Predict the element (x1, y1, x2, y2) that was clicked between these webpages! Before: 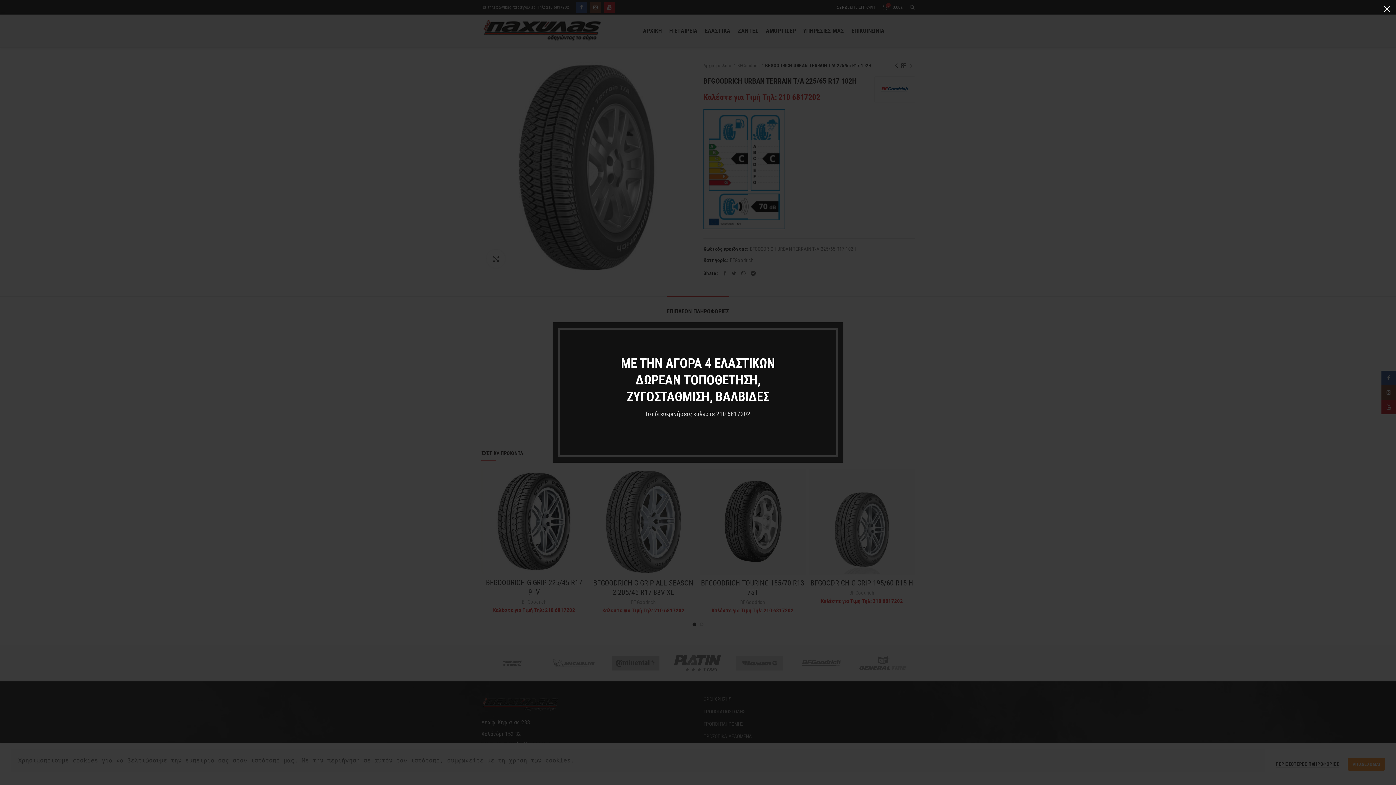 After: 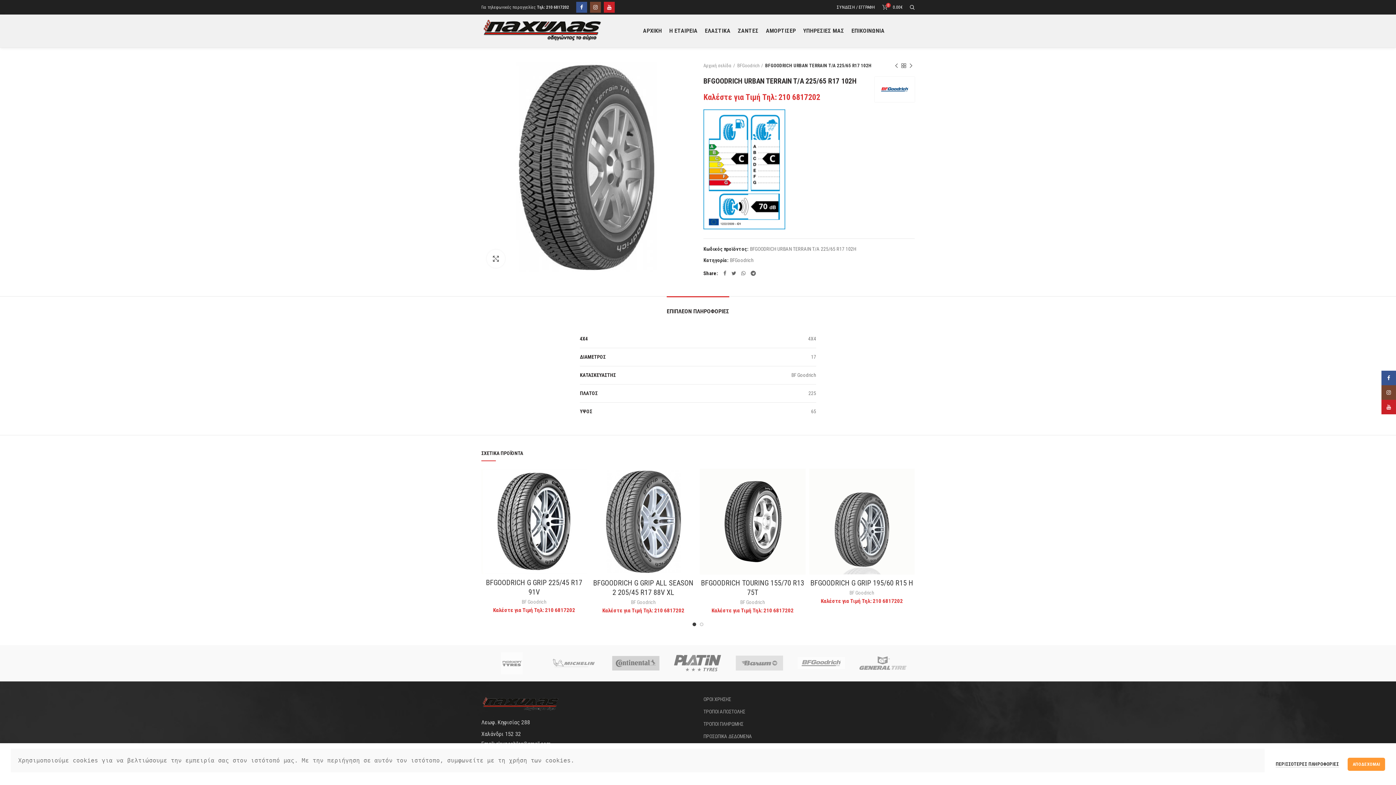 Action: label: × bbox: (1378, 0, 1396, 18)